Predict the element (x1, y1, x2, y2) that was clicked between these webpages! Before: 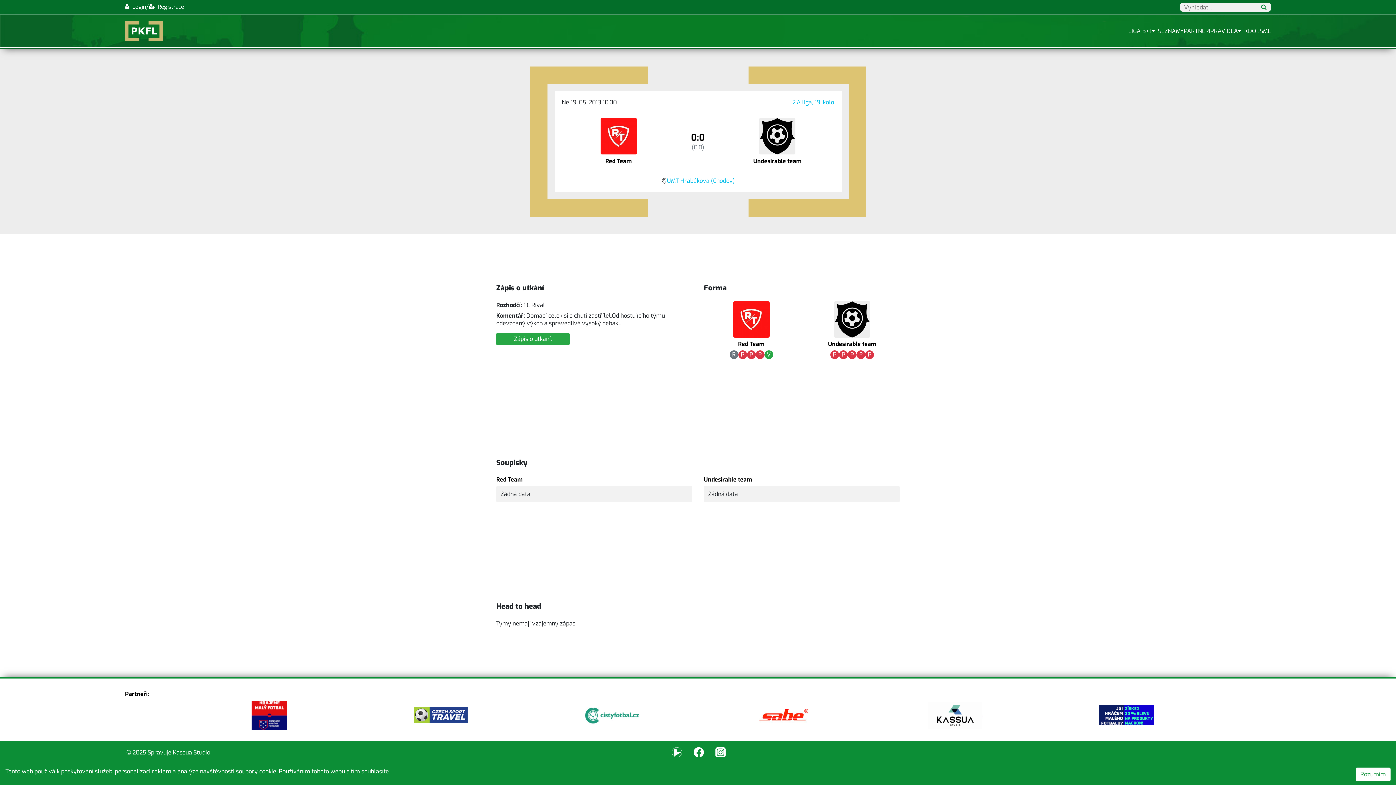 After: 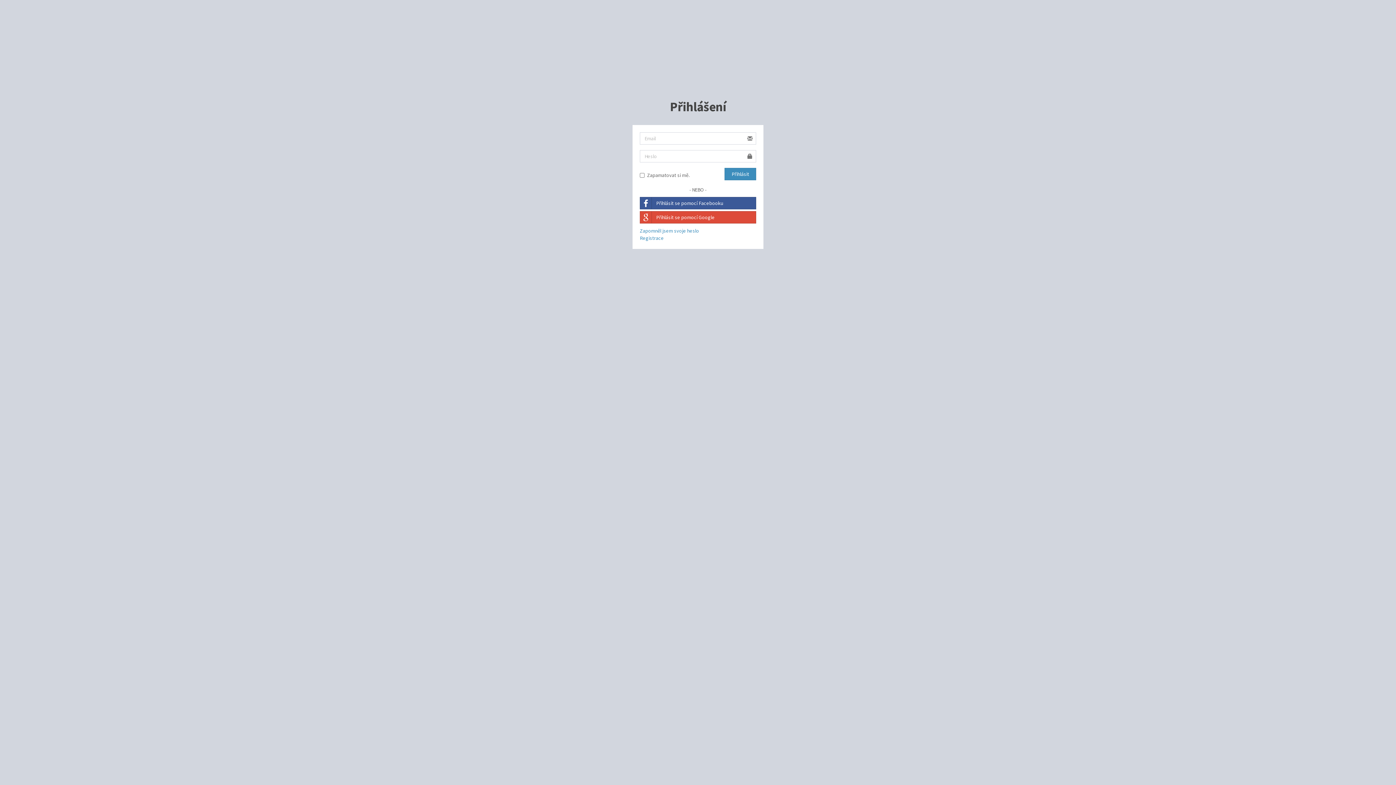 Action: bbox: (125, 2, 146, 11) label:   Login